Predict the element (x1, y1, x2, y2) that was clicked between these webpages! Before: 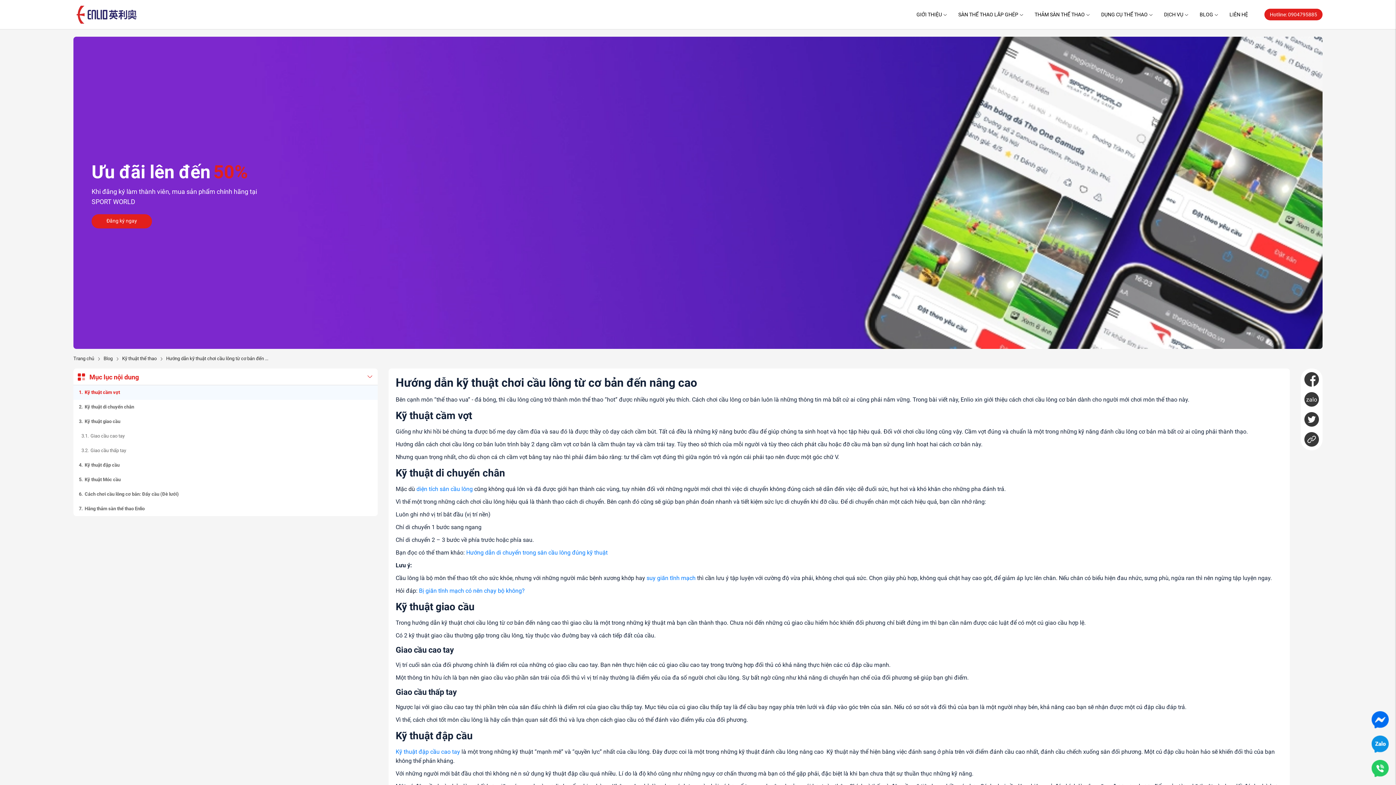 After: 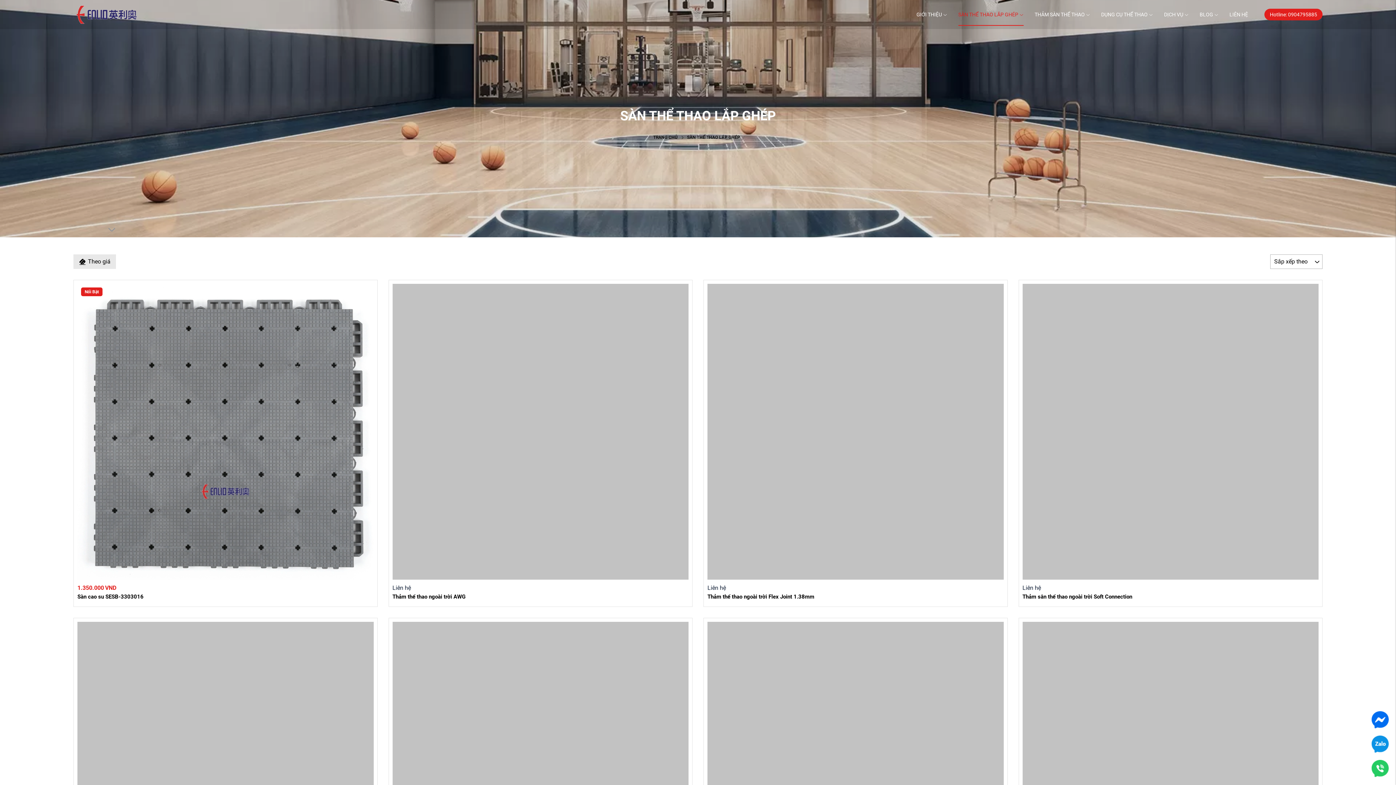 Action: label: SÀN THỂ THAO LẮP GHÉP bbox: (958, 3, 1024, 25)